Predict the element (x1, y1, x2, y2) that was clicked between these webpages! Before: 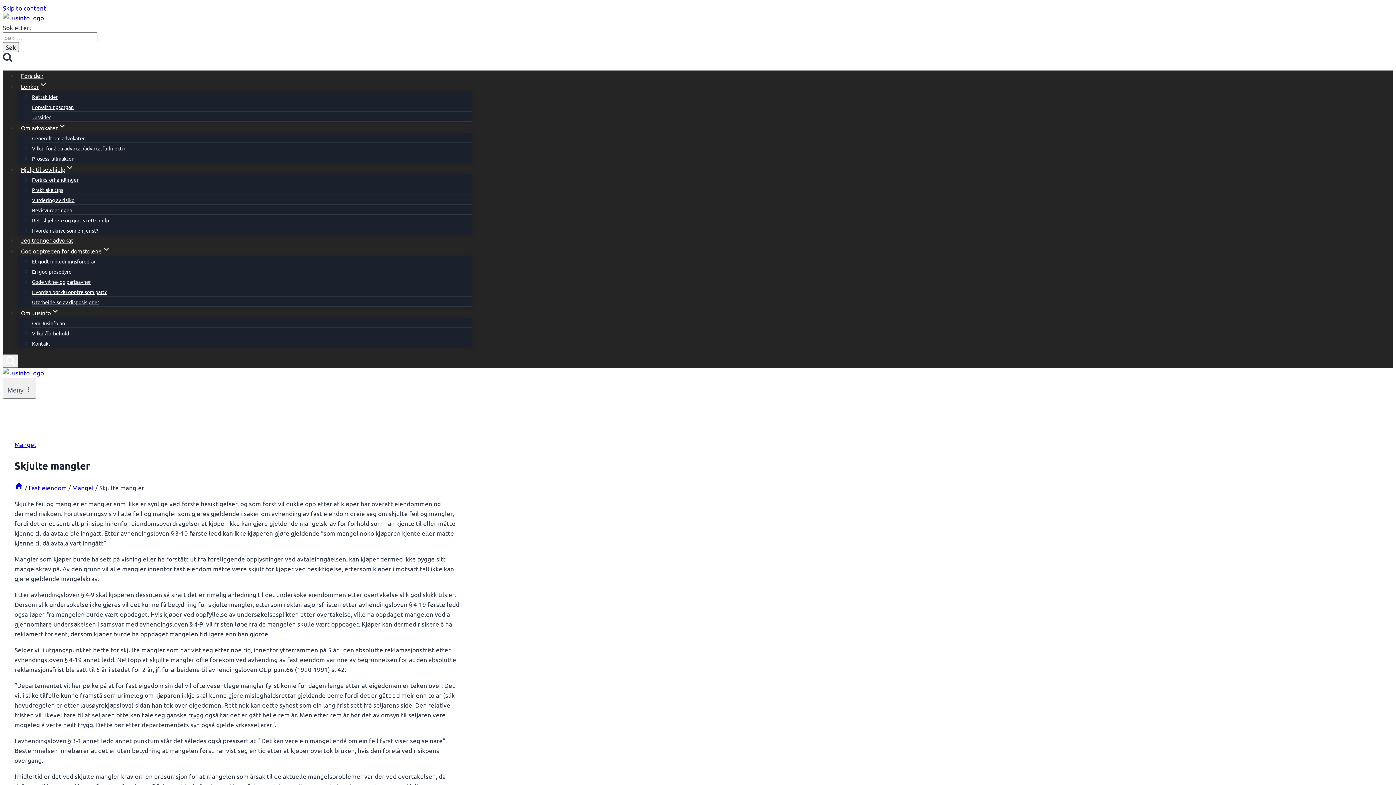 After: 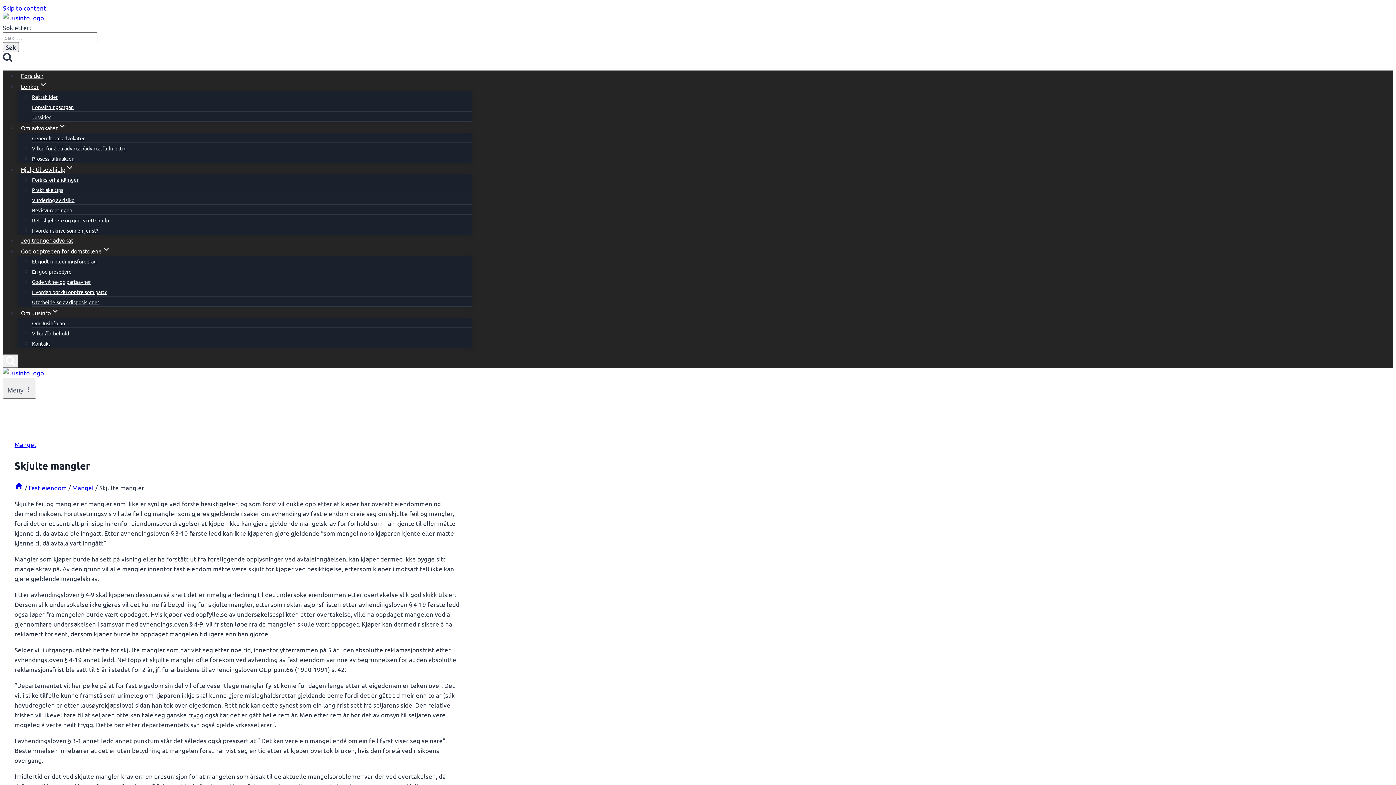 Action: label: Om advokater bbox: (17, 120, 69, 135)